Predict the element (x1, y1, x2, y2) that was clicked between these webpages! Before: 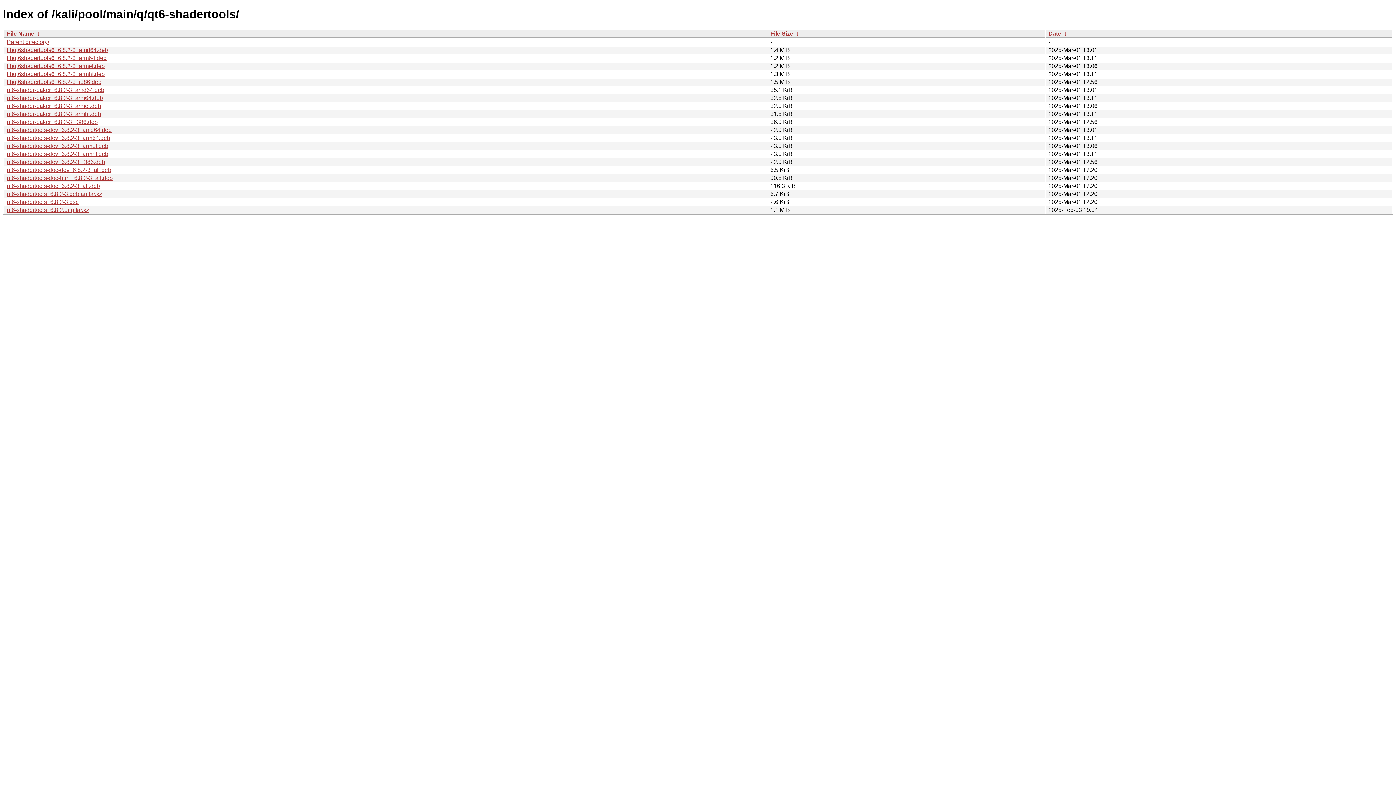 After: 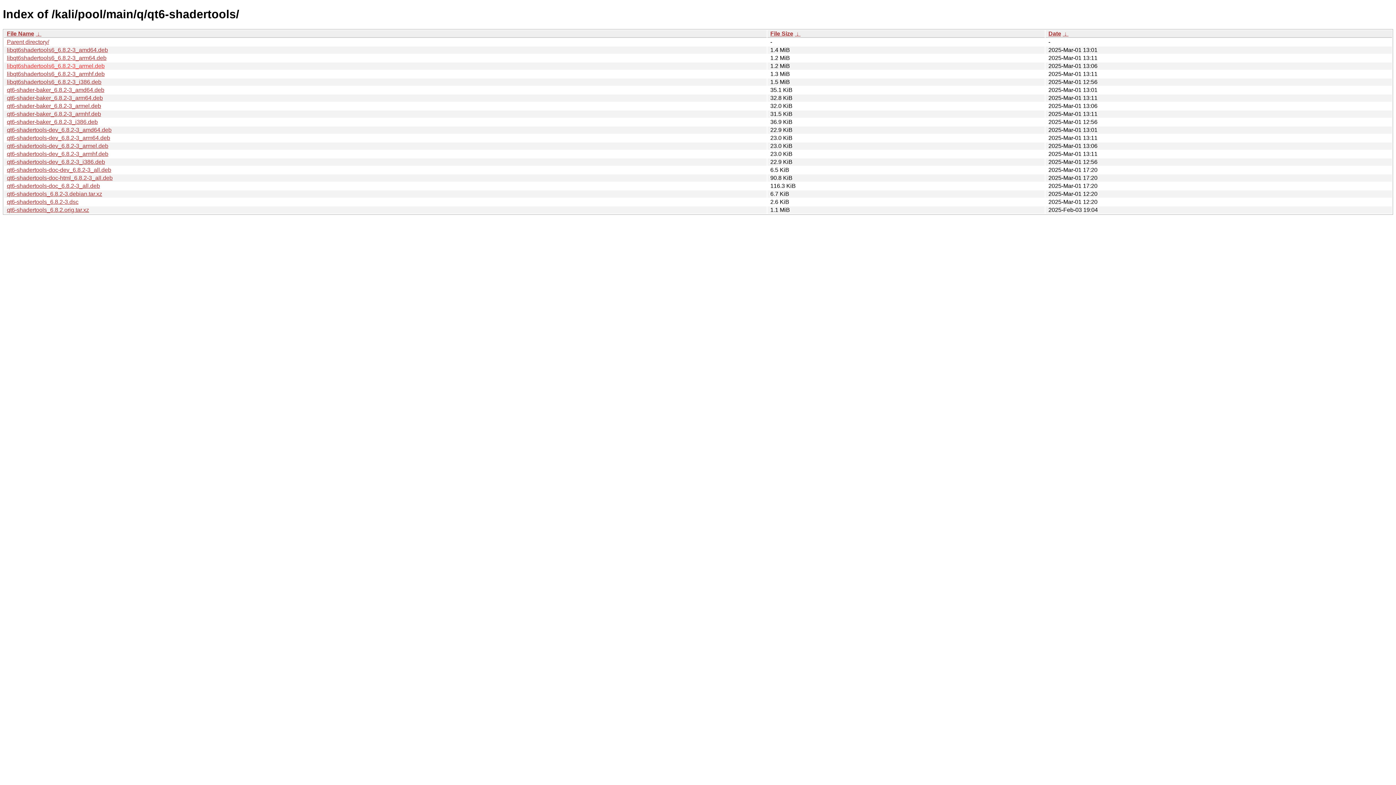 Action: bbox: (6, 62, 104, 69) label: libqt6shadertools6_6.8.2-3_armel.deb